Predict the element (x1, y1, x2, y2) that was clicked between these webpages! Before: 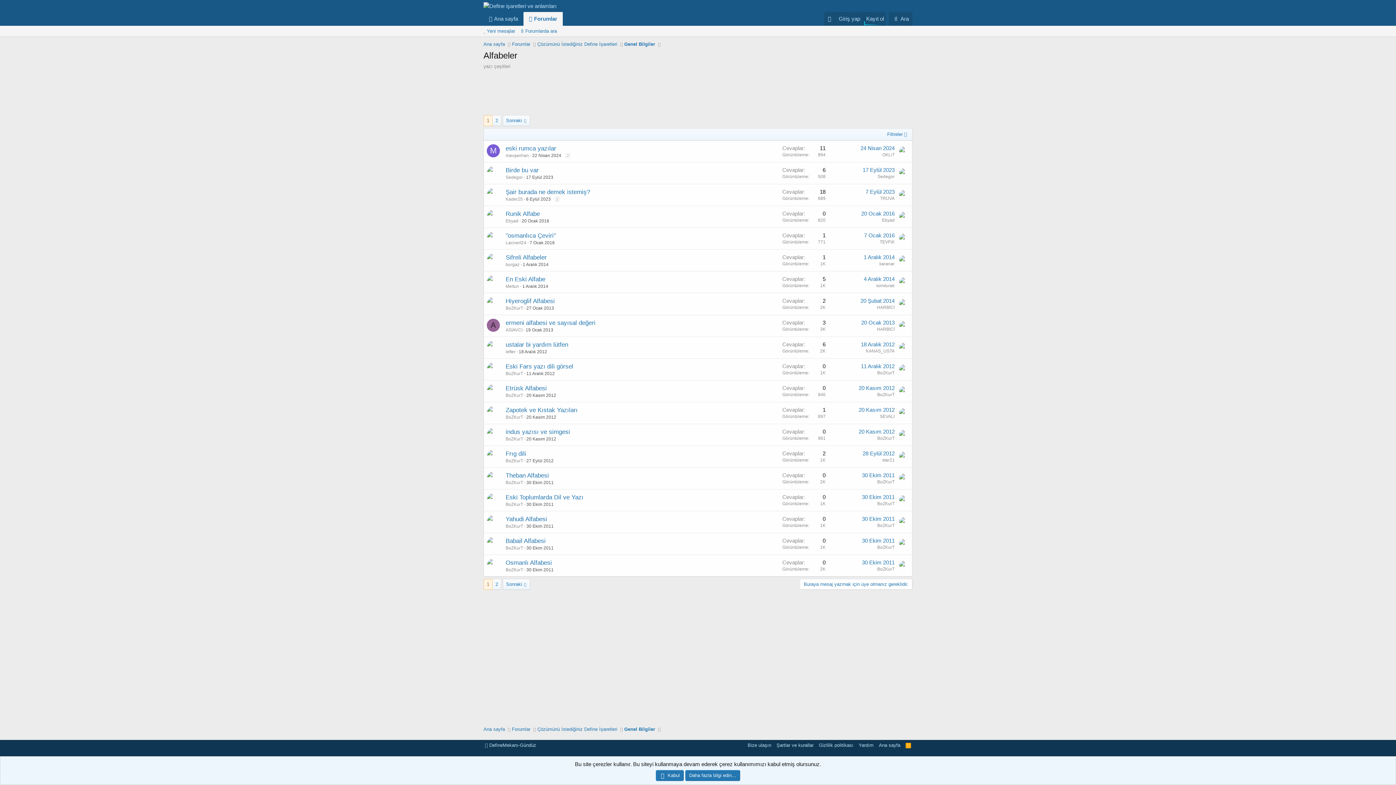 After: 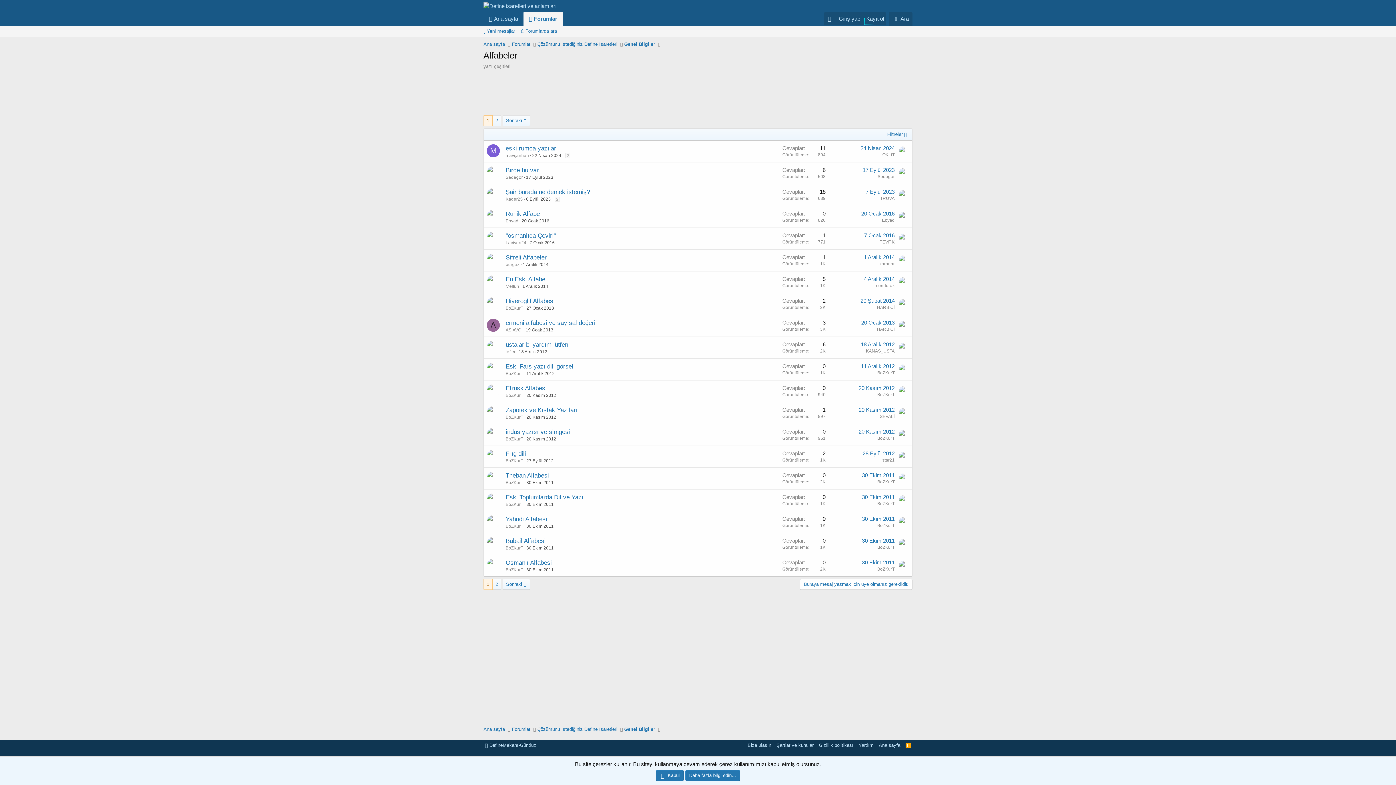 Action: label: 1 bbox: (484, 579, 492, 589)